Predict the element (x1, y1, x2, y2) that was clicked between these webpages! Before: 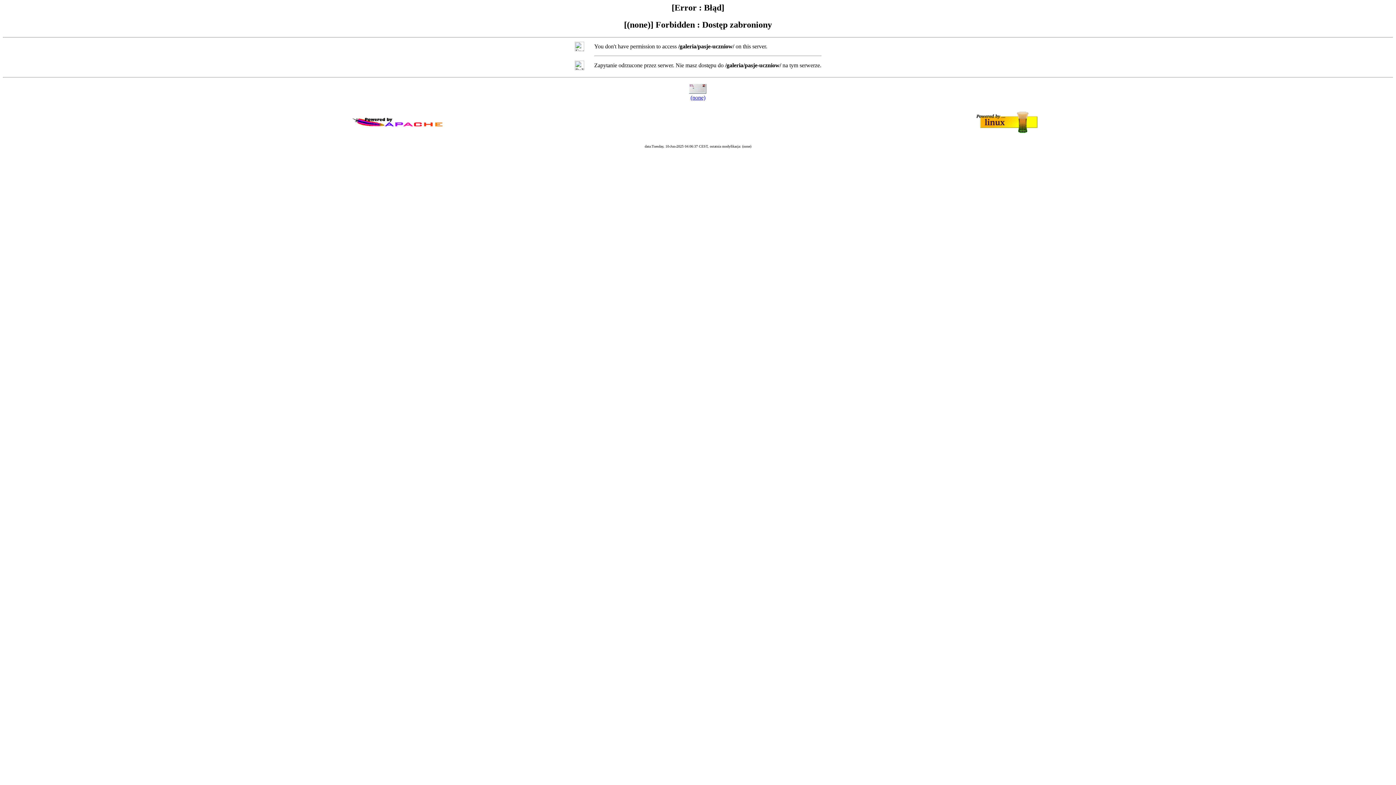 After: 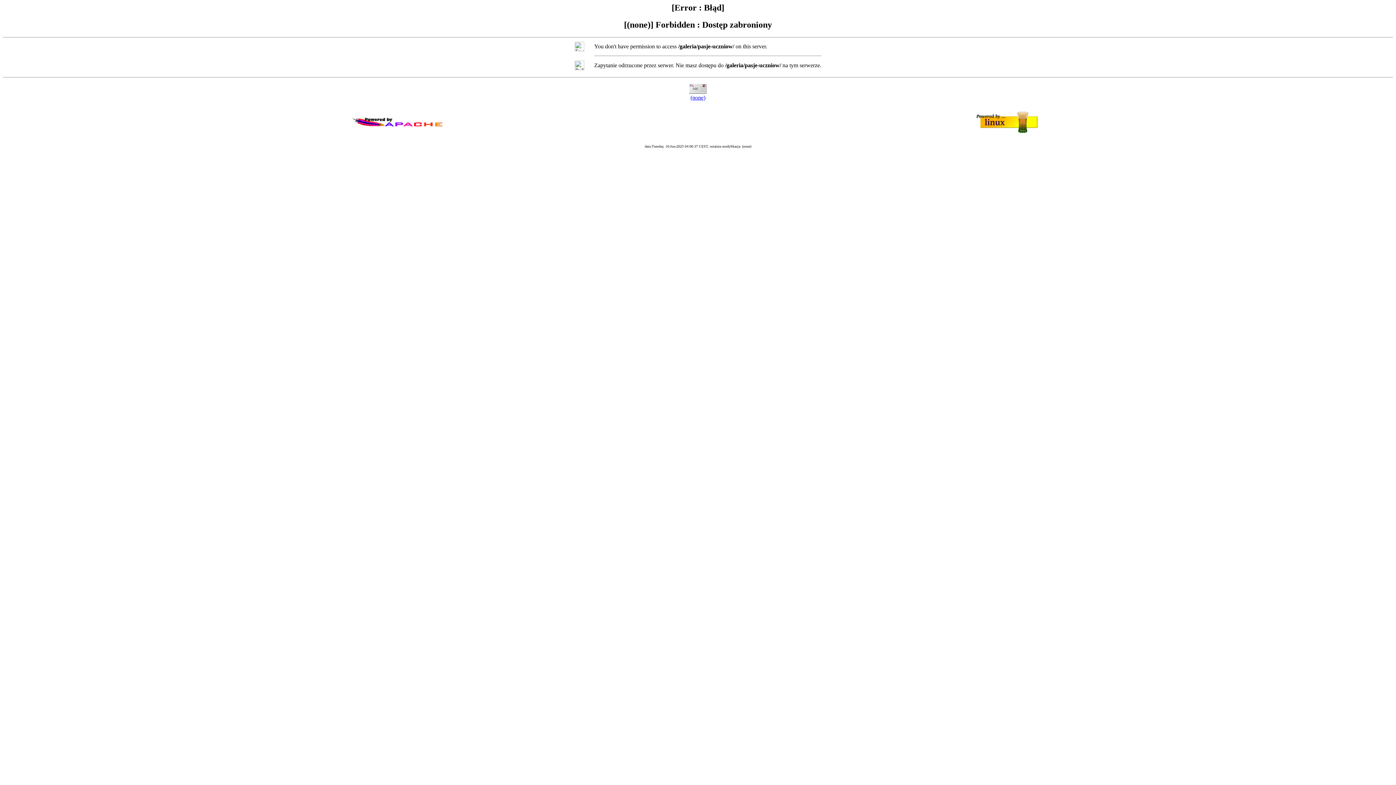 Action: label: (none) bbox: (690, 94, 705, 100)